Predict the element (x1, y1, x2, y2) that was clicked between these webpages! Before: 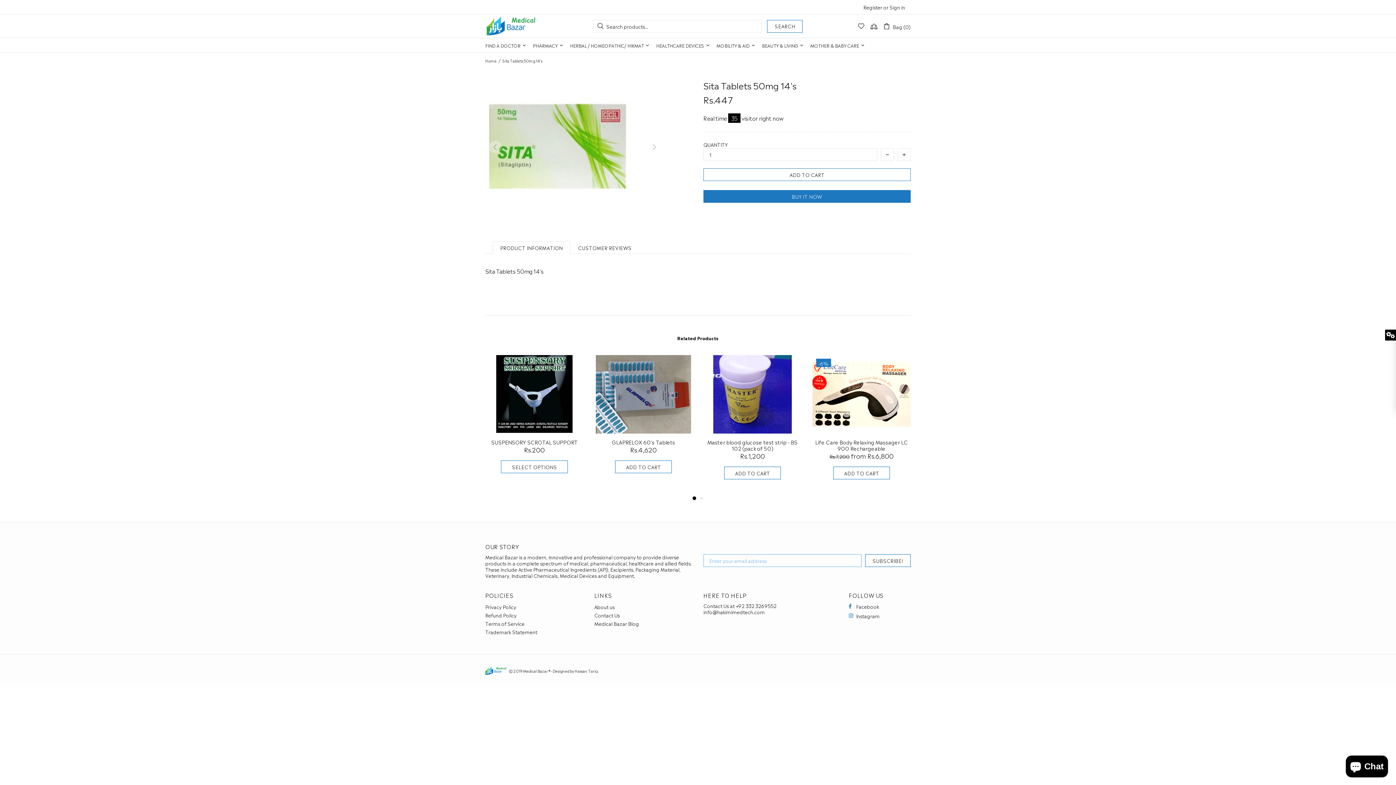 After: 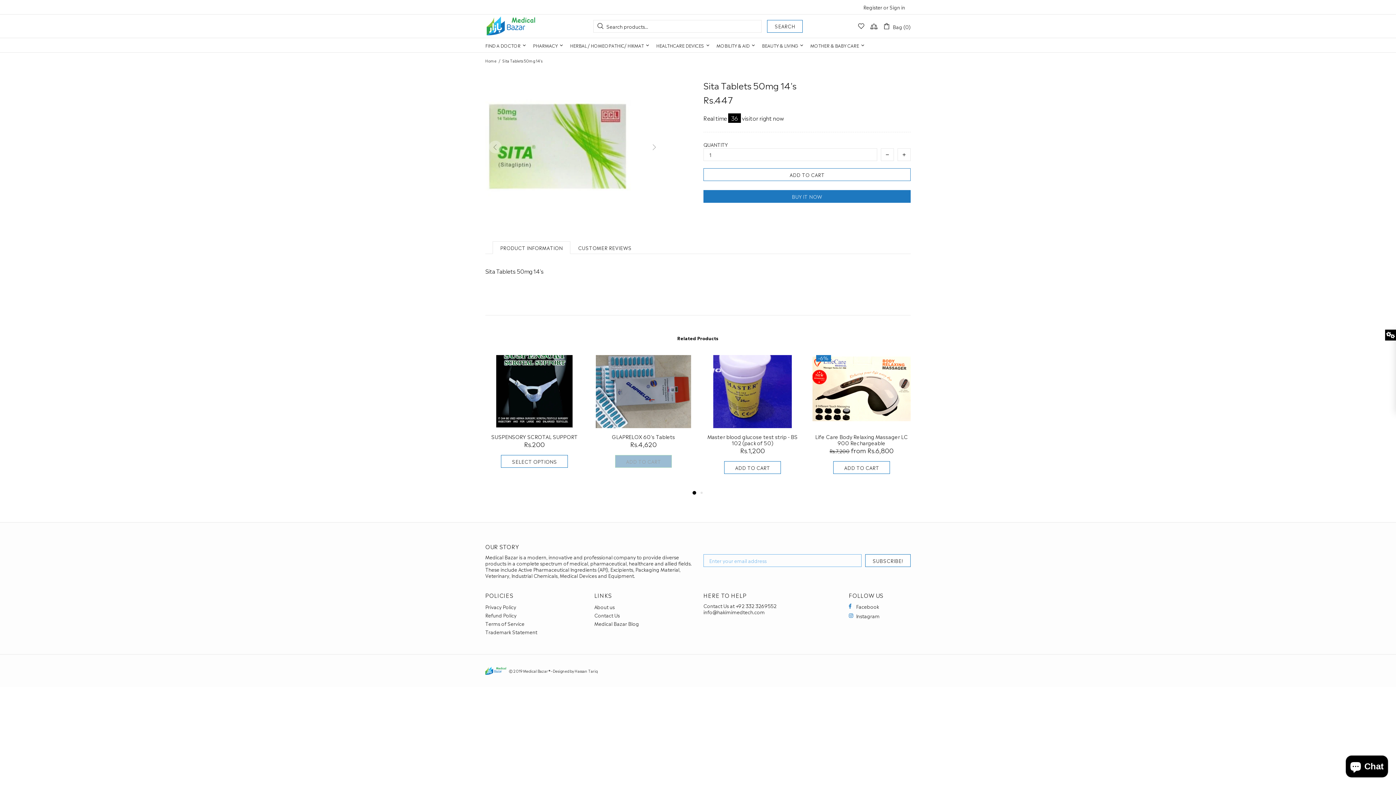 Action: bbox: (615, 460, 671, 473) label: ADD TO CART